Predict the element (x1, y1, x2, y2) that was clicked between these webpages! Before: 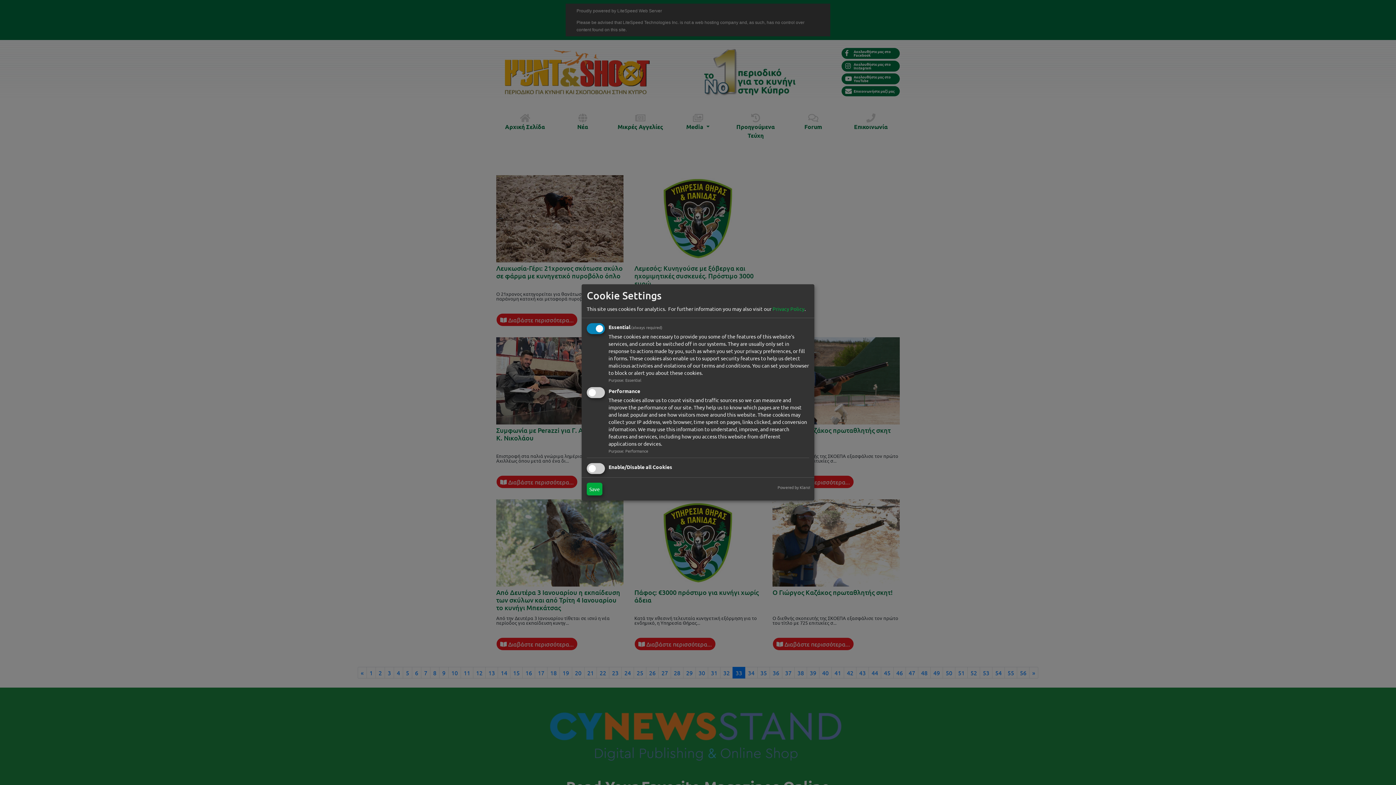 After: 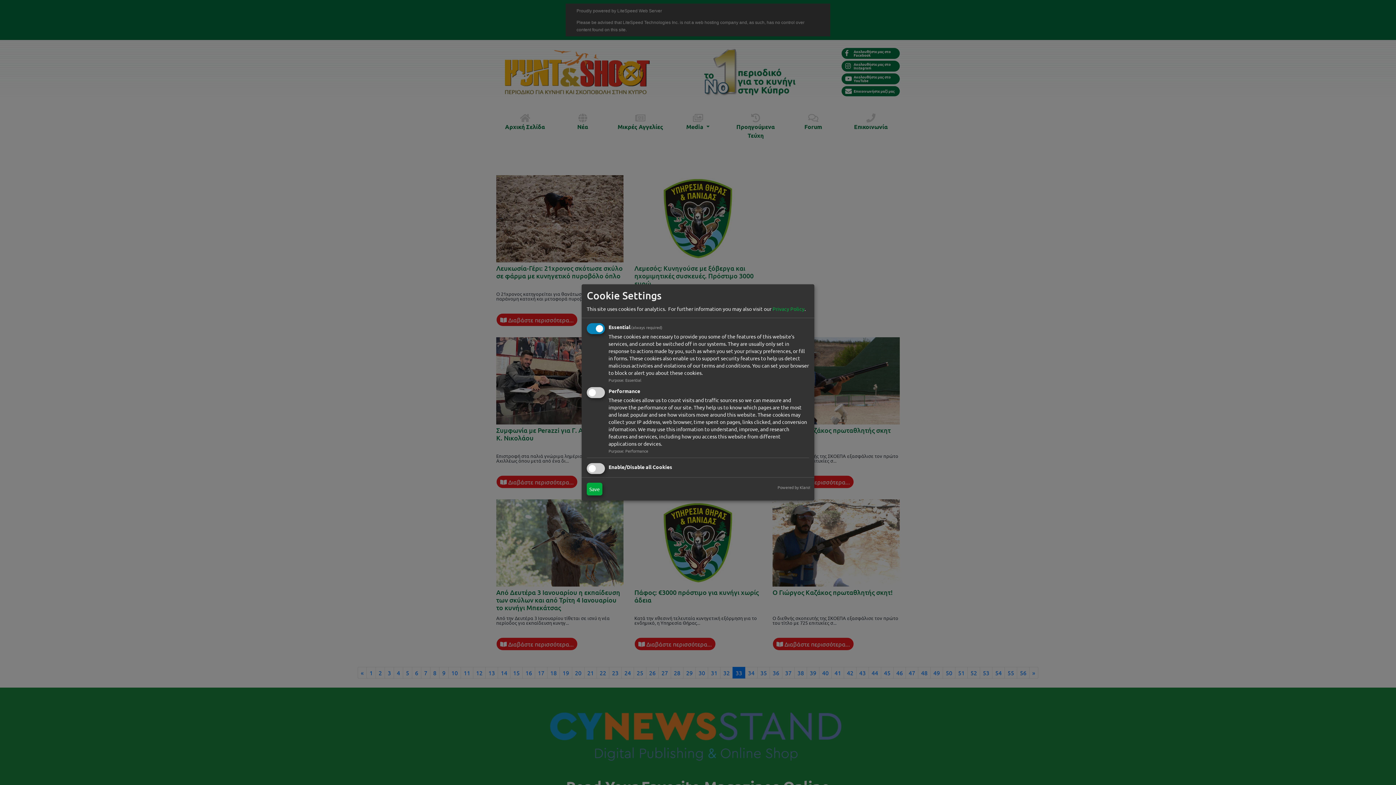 Action: label: Powered by Klaro! bbox: (777, 483, 810, 490)